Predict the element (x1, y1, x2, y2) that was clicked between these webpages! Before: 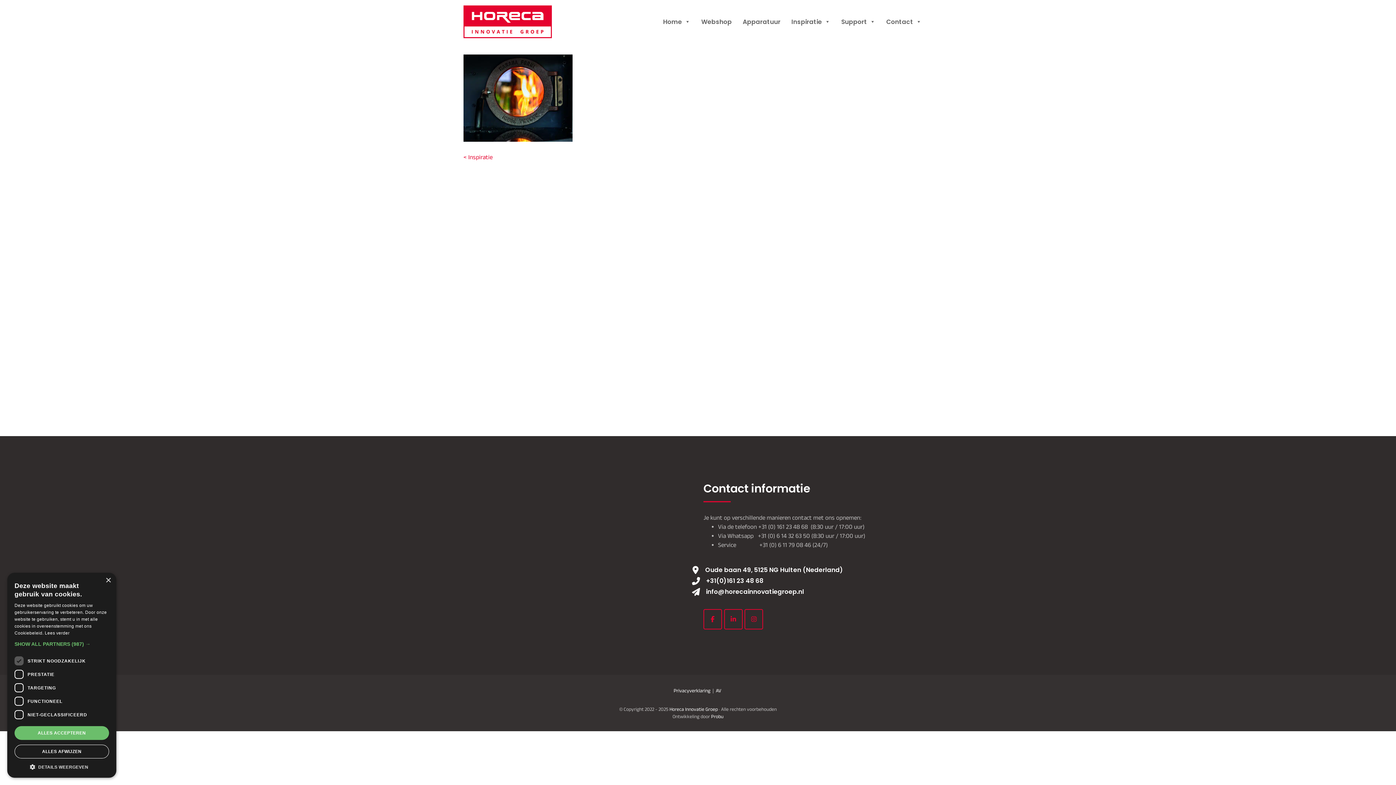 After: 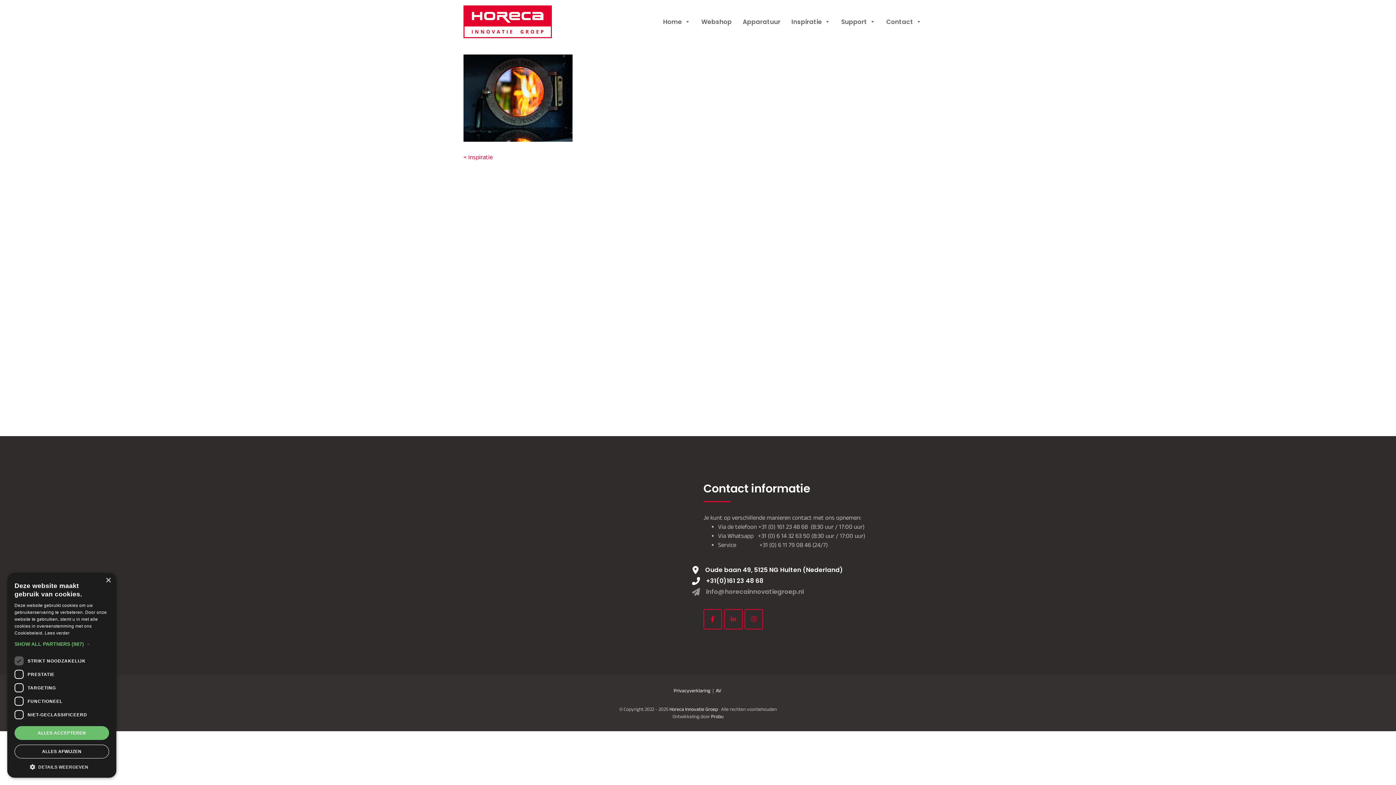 Action: label: info@horecainnovatiegroep.nl bbox: (698, 589, 804, 595)